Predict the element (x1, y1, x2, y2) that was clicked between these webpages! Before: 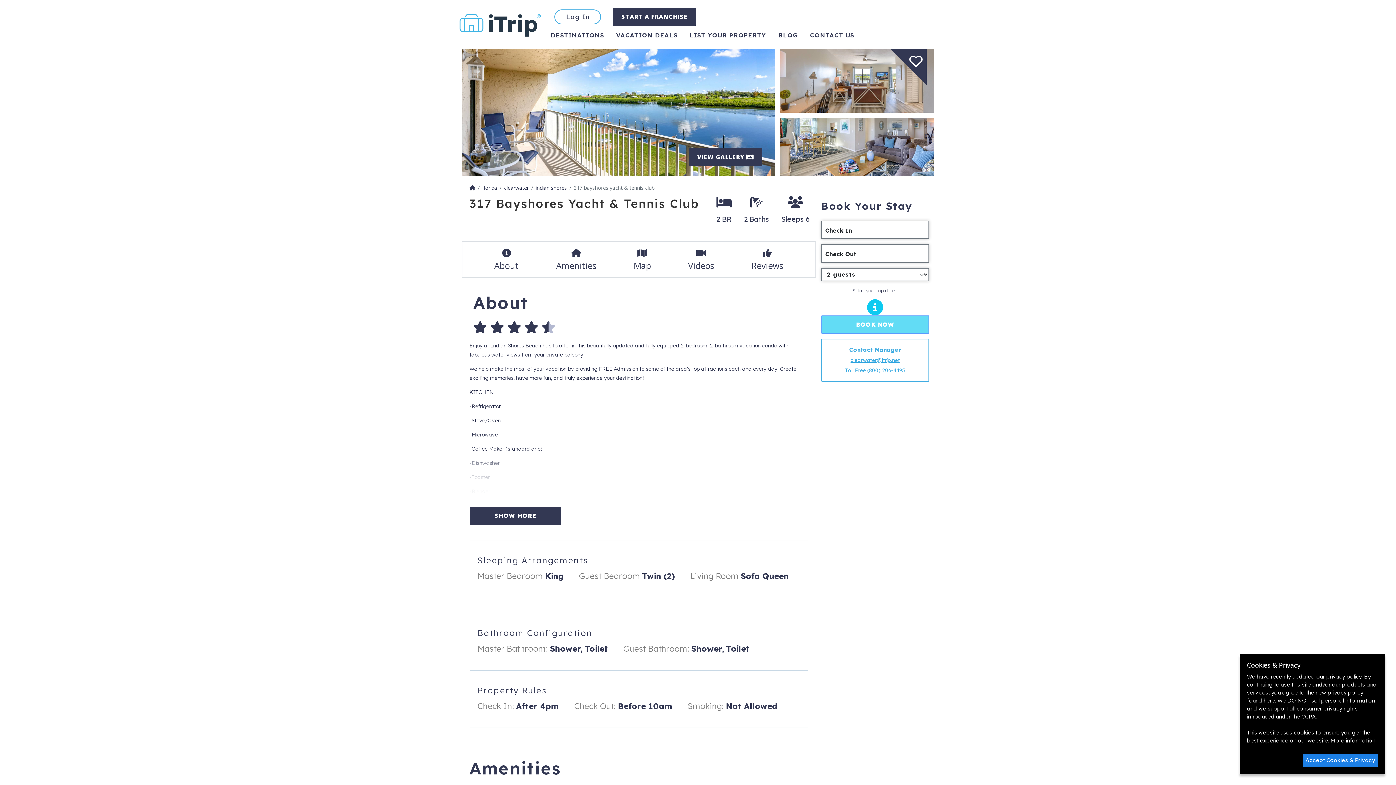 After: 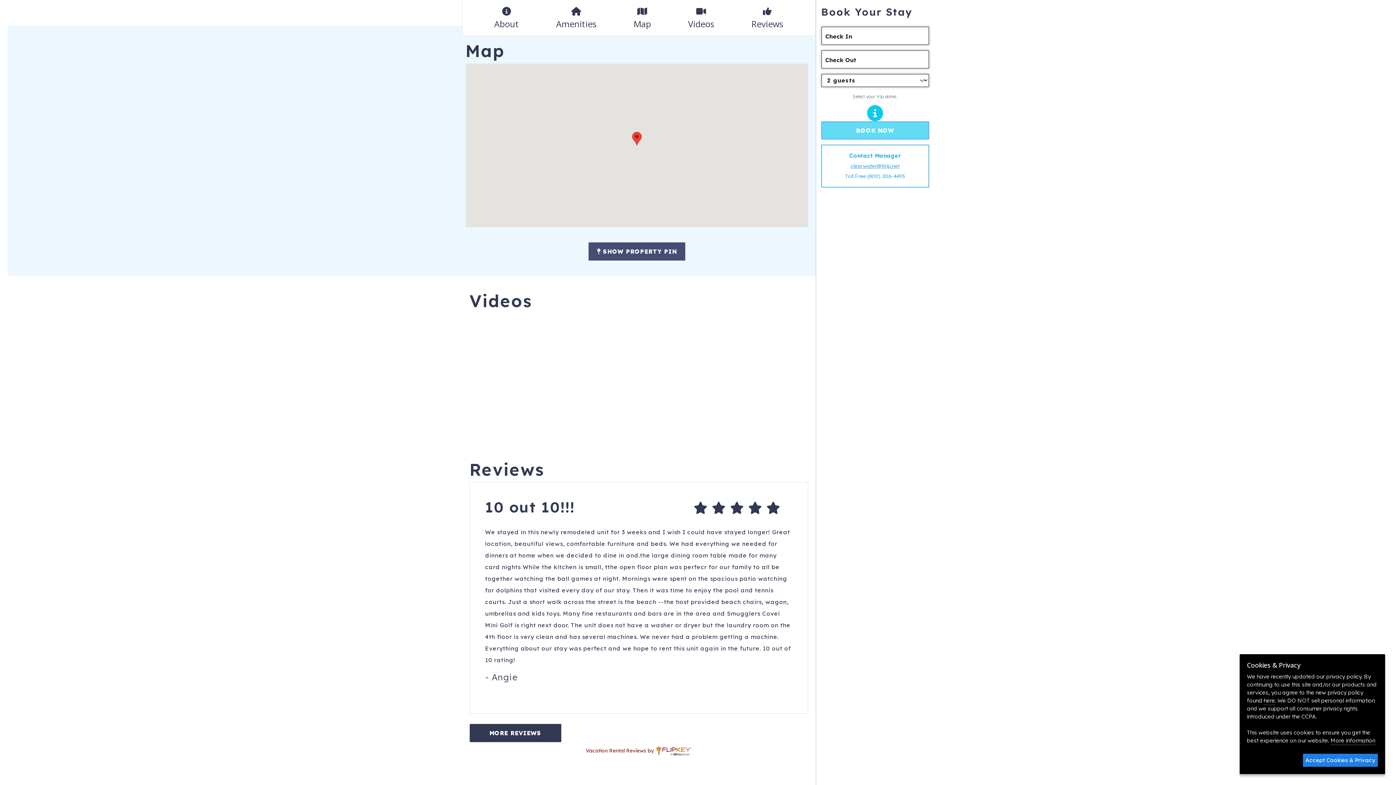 Action: label: Map bbox: (633, 246, 651, 272)